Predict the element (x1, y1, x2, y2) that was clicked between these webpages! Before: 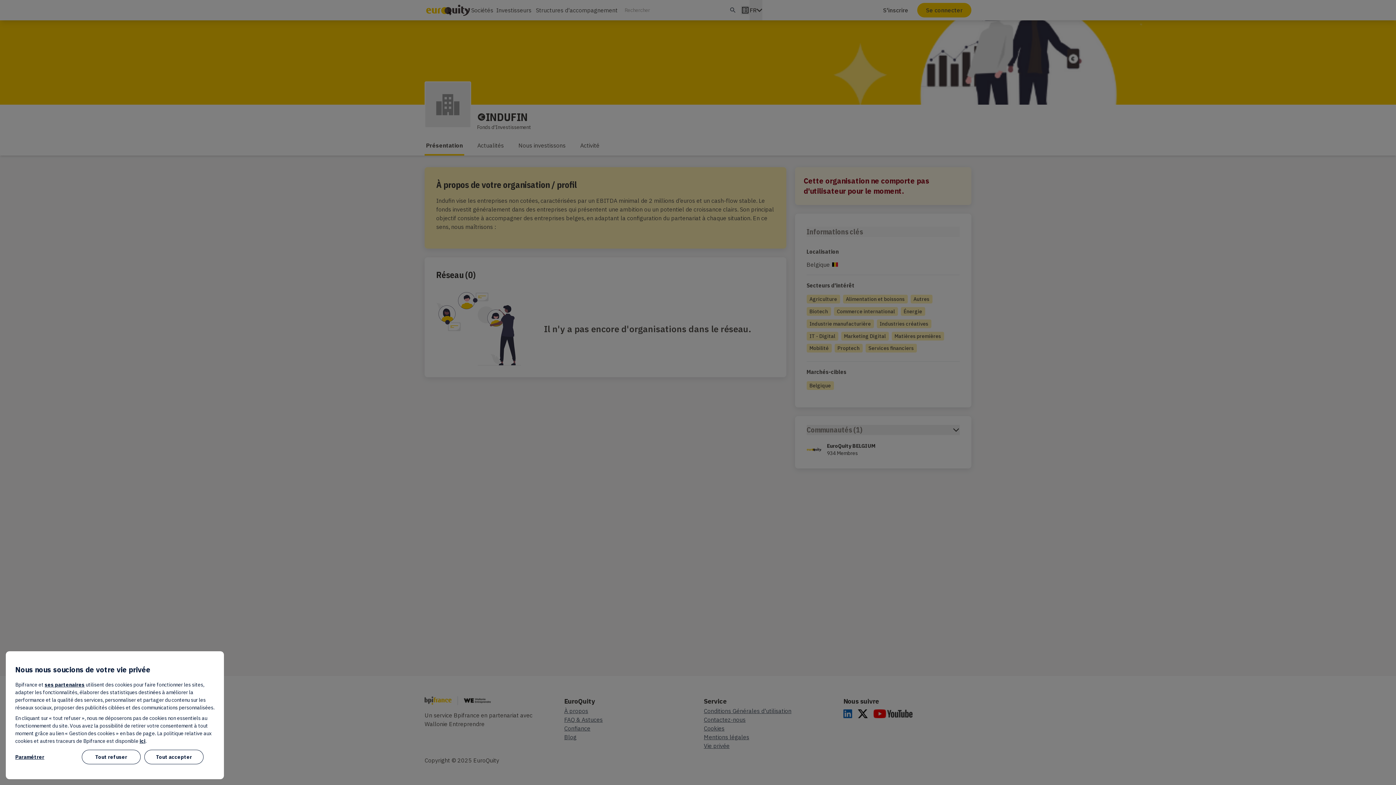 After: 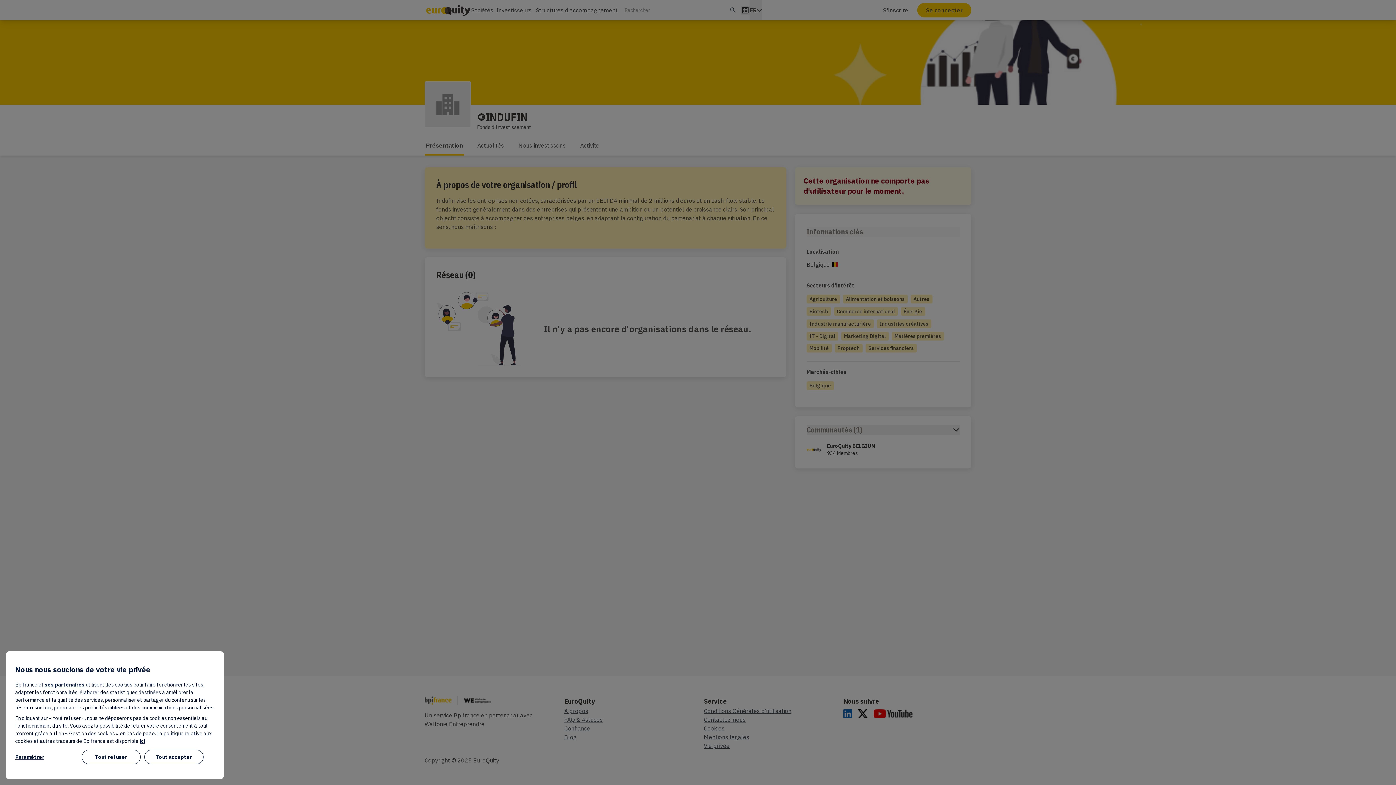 Action: label: ses partenaires bbox: (44, 681, 84, 688)